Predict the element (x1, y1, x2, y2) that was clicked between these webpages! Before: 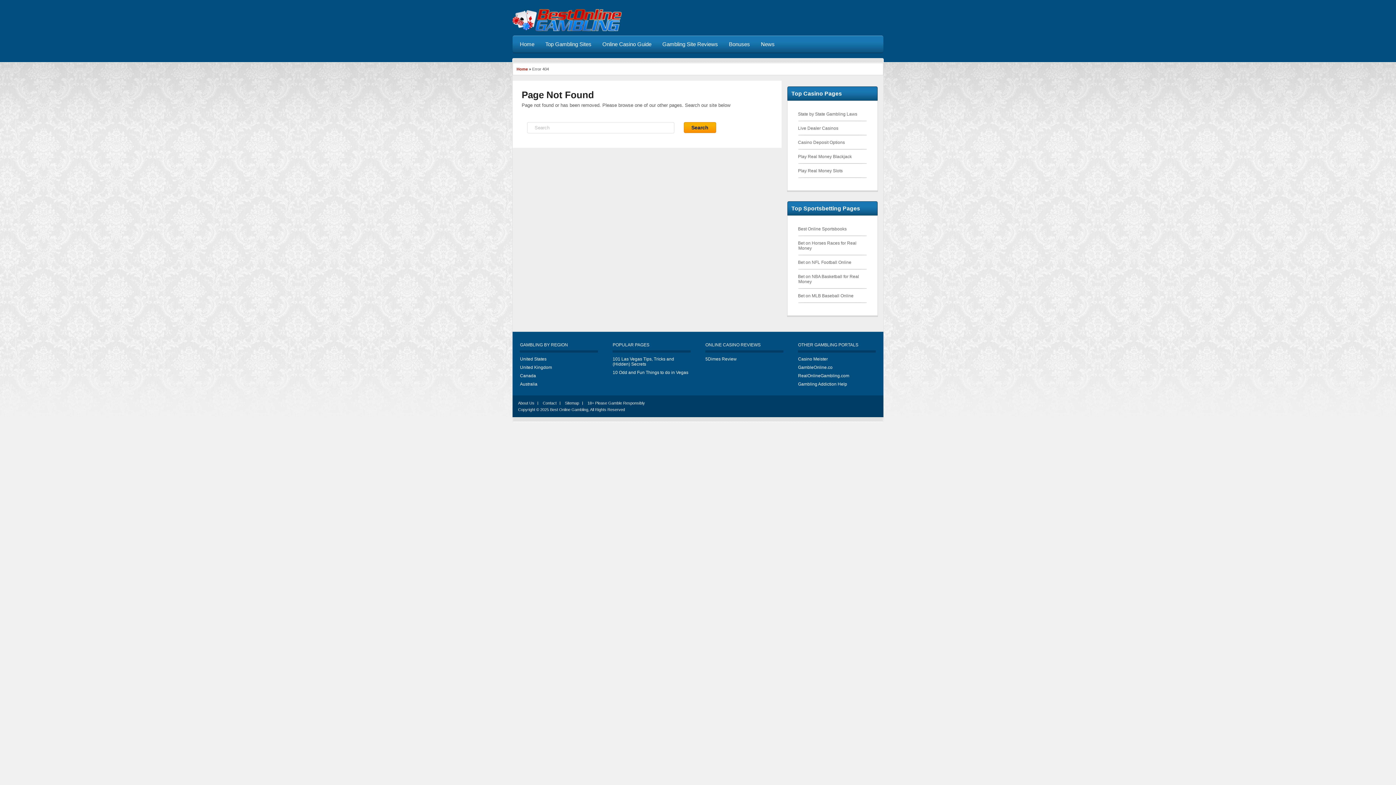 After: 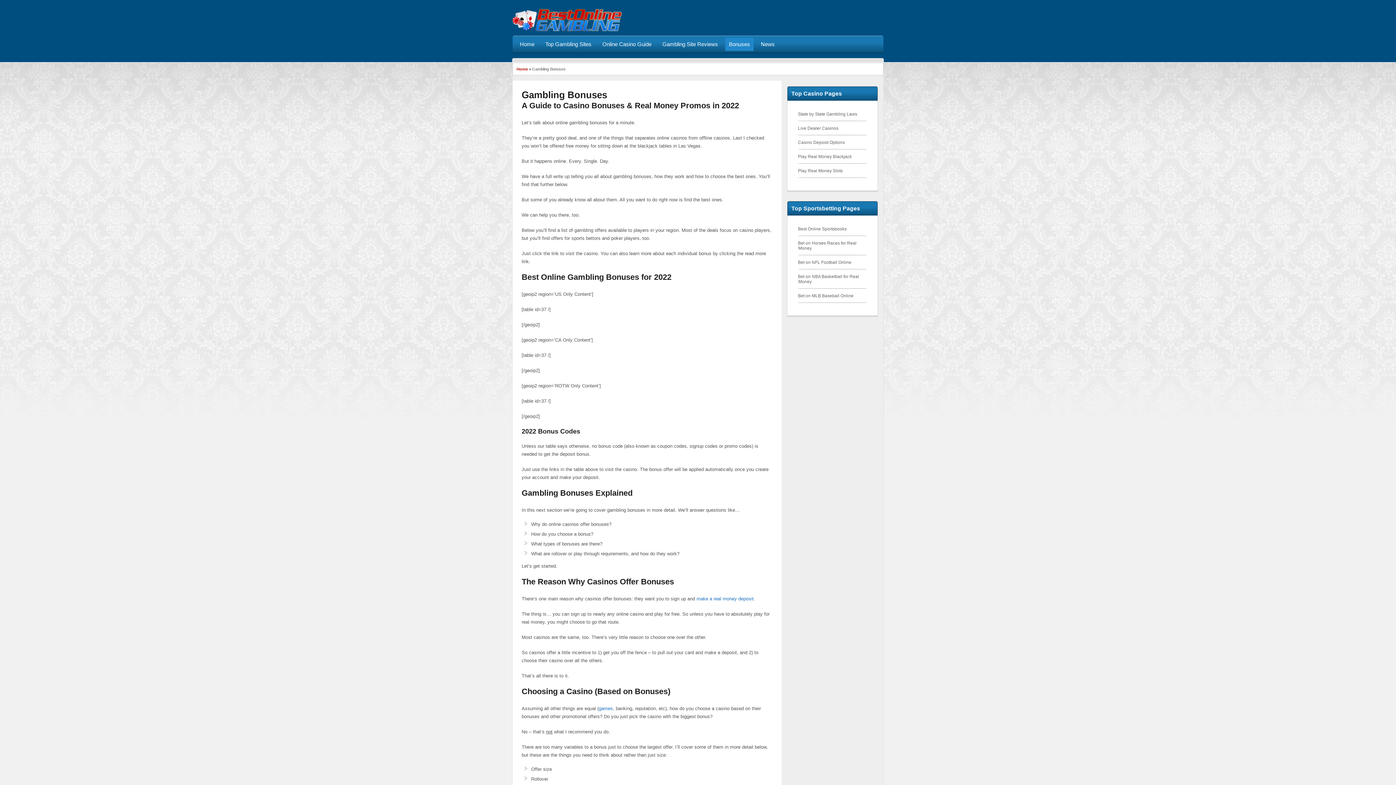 Action: bbox: (725, 37, 753, 50) label: Bonuses